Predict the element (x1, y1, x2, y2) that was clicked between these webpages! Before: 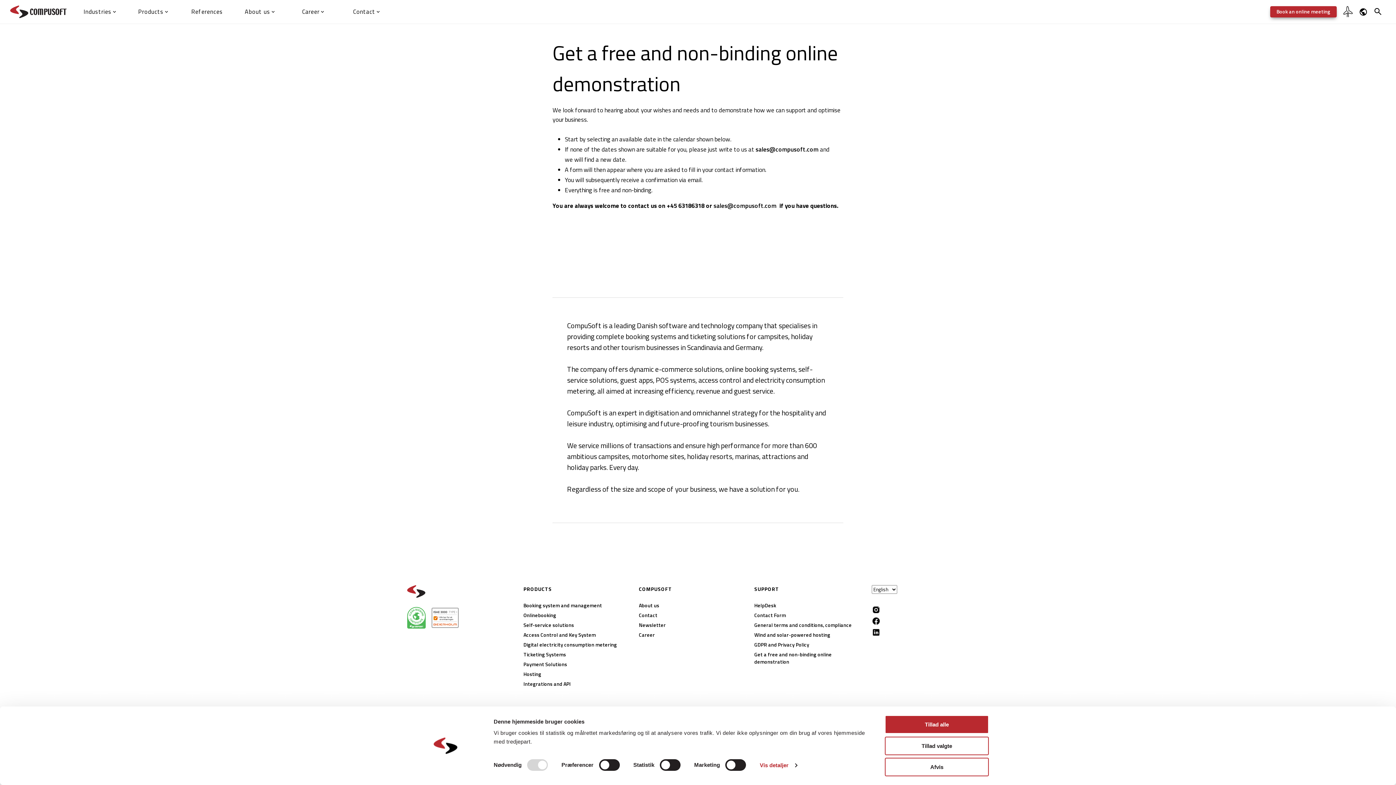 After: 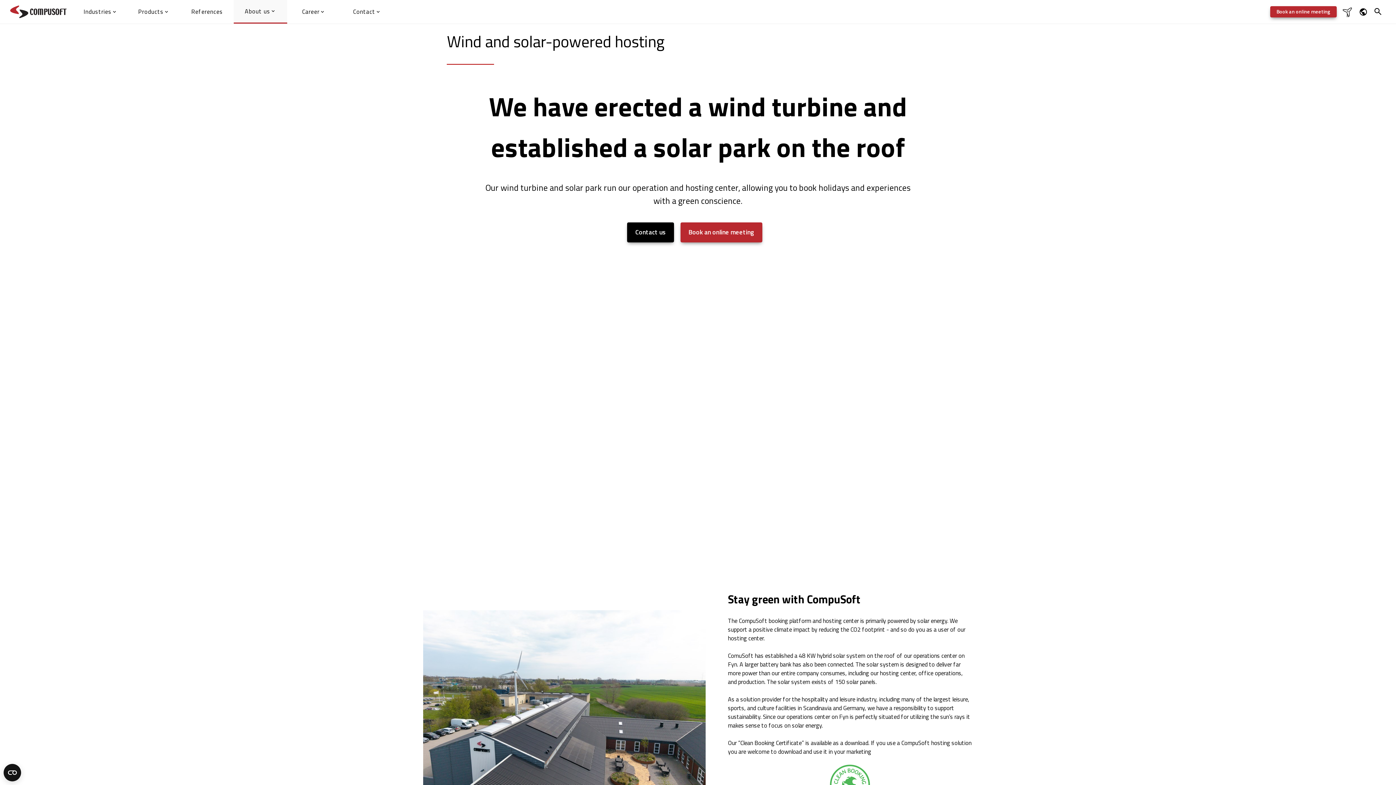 Action: label: Wind and solar-powered hosting bbox: (754, 631, 862, 639)